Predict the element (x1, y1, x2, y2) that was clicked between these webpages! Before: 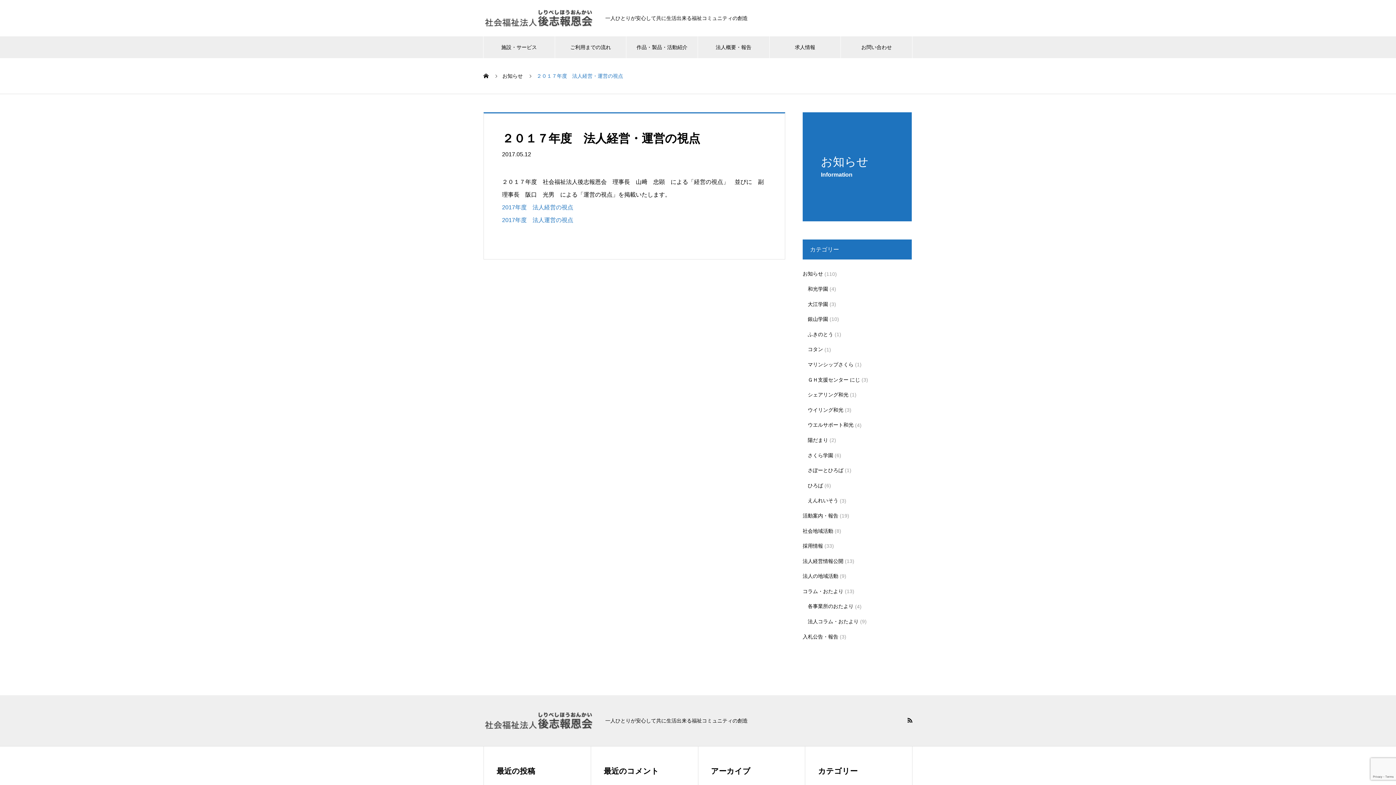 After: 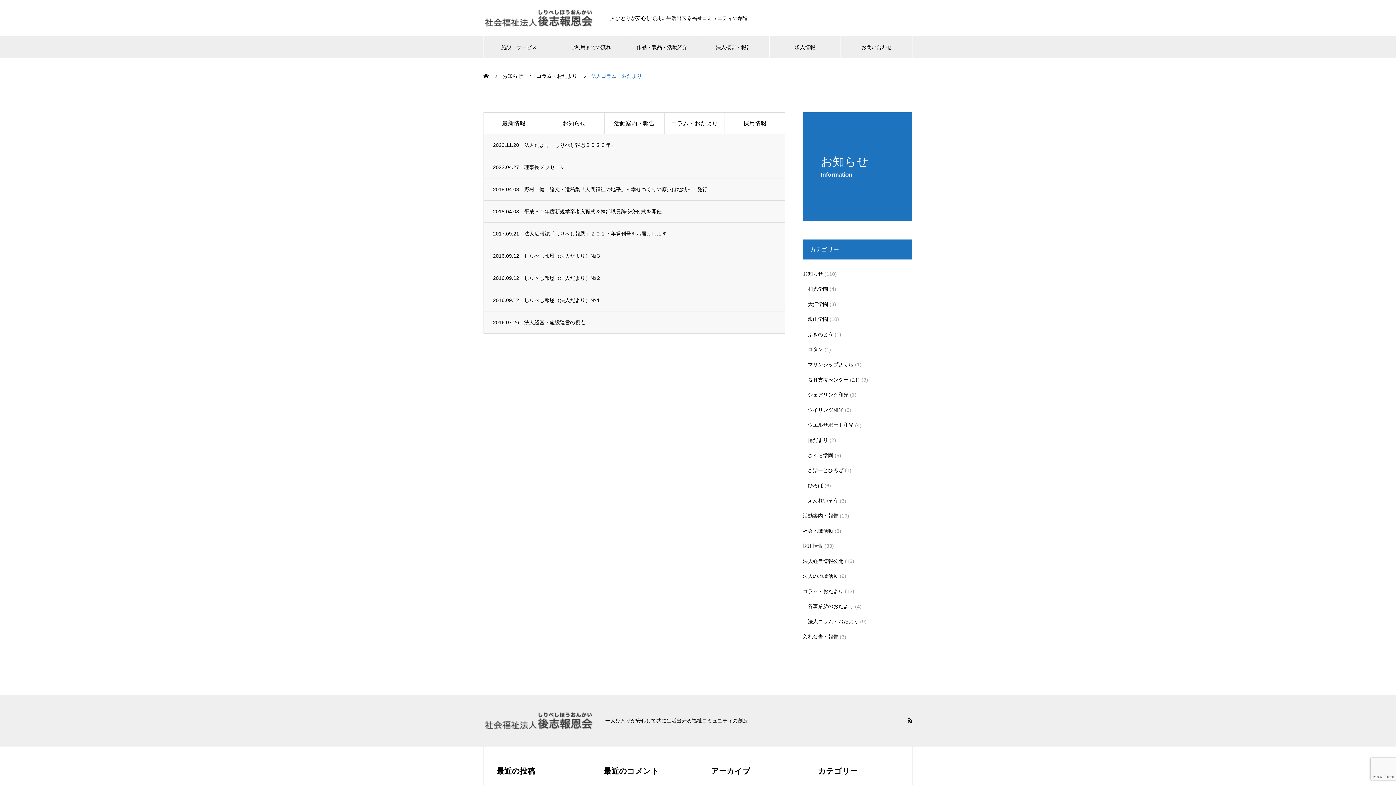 Action: label: 法人コラム・おたより bbox: (808, 614, 858, 629)